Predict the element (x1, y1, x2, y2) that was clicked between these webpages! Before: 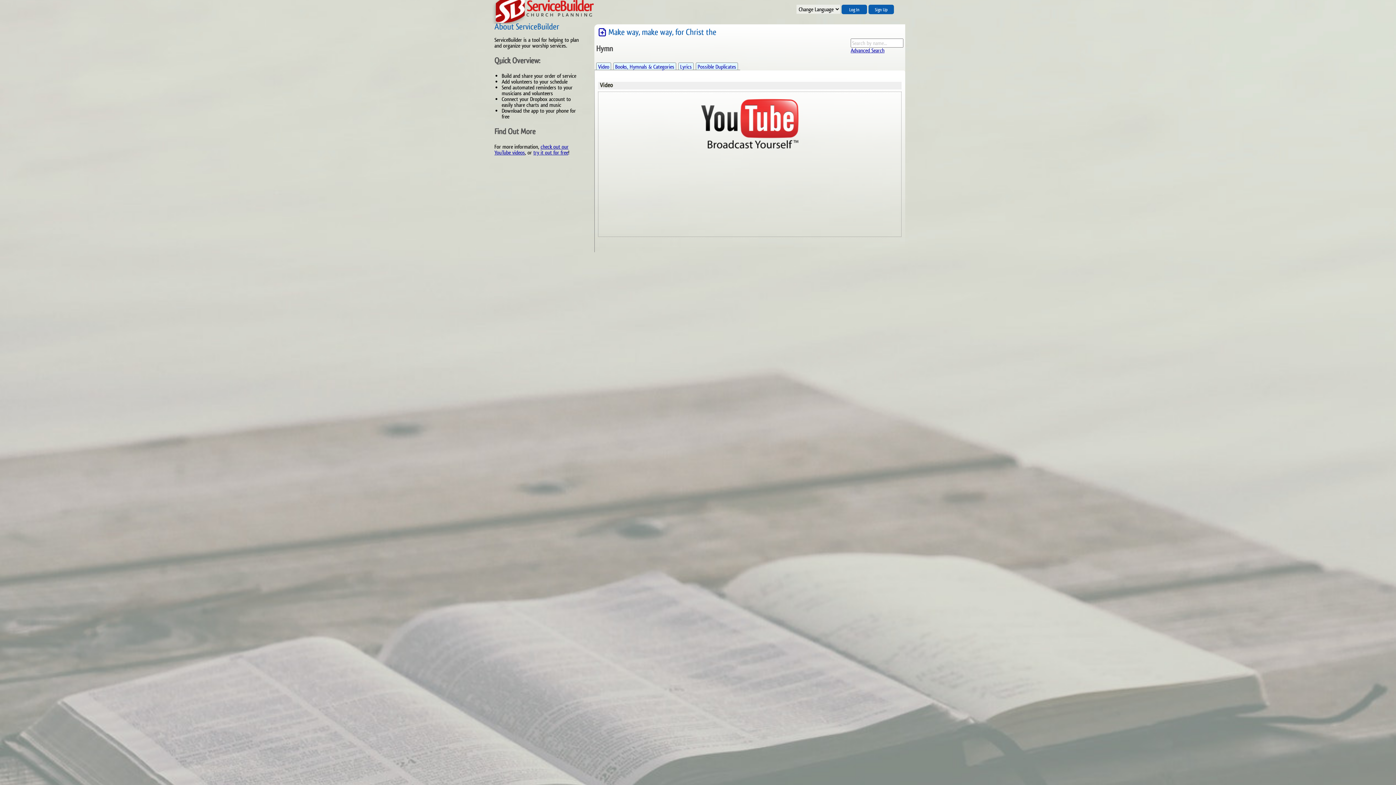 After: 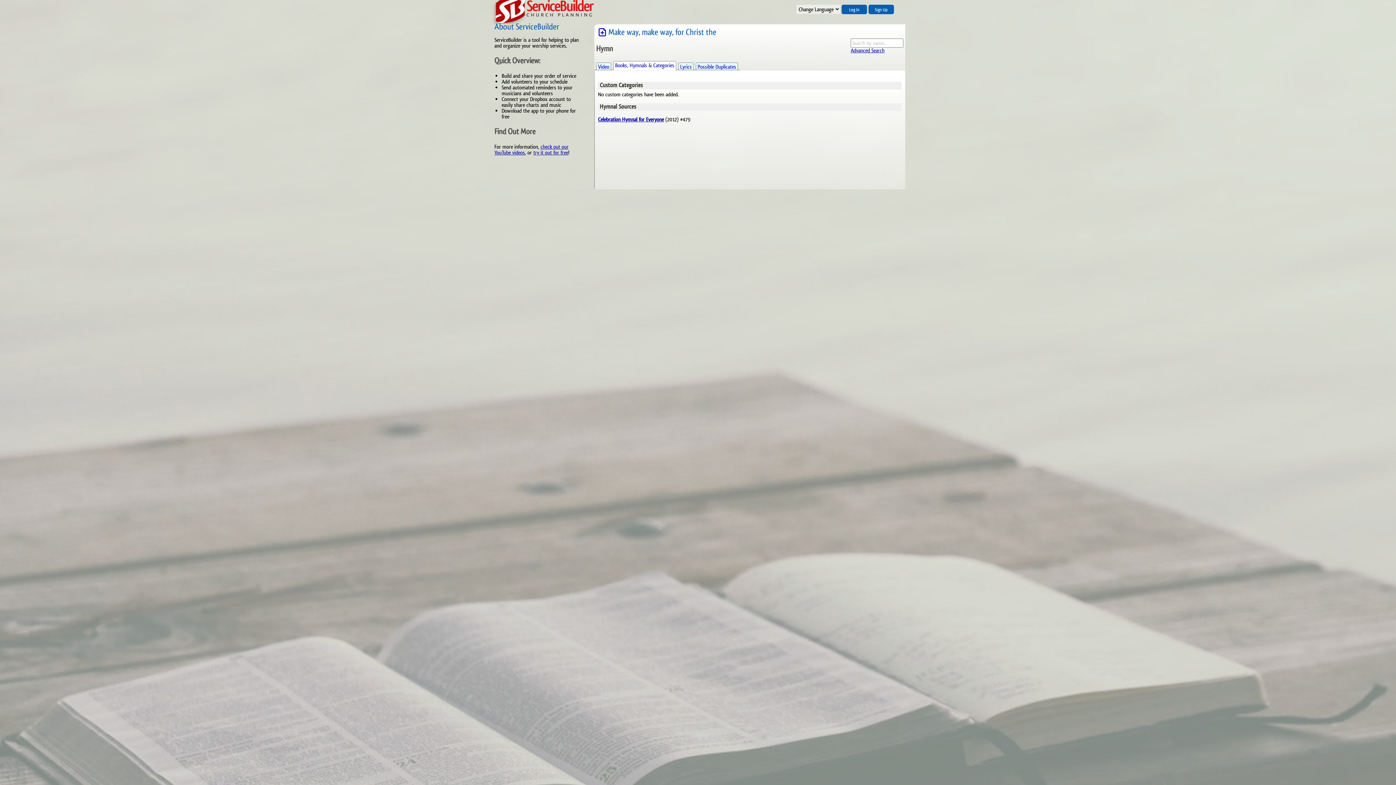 Action: label: Books, Hymnals & Categories bbox: (613, 62, 676, 70)